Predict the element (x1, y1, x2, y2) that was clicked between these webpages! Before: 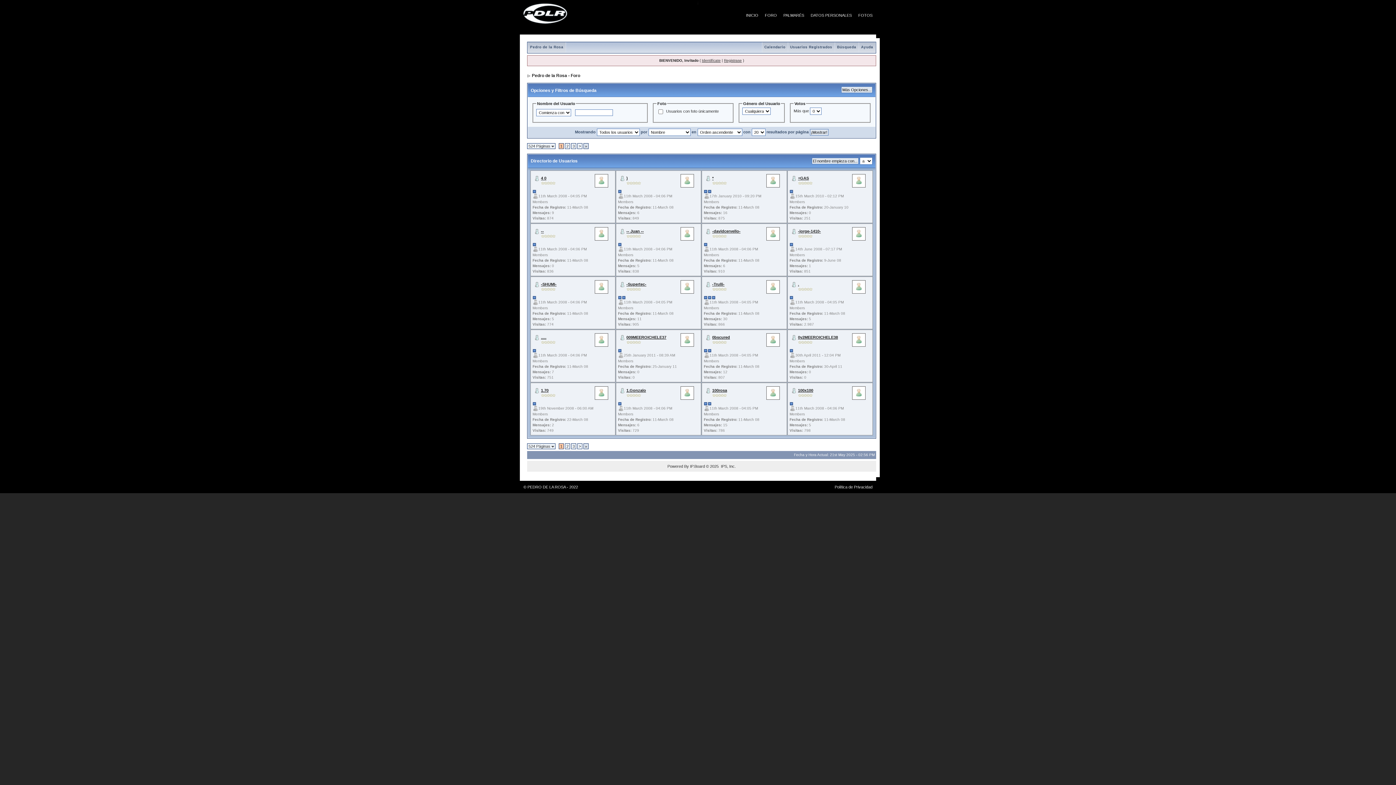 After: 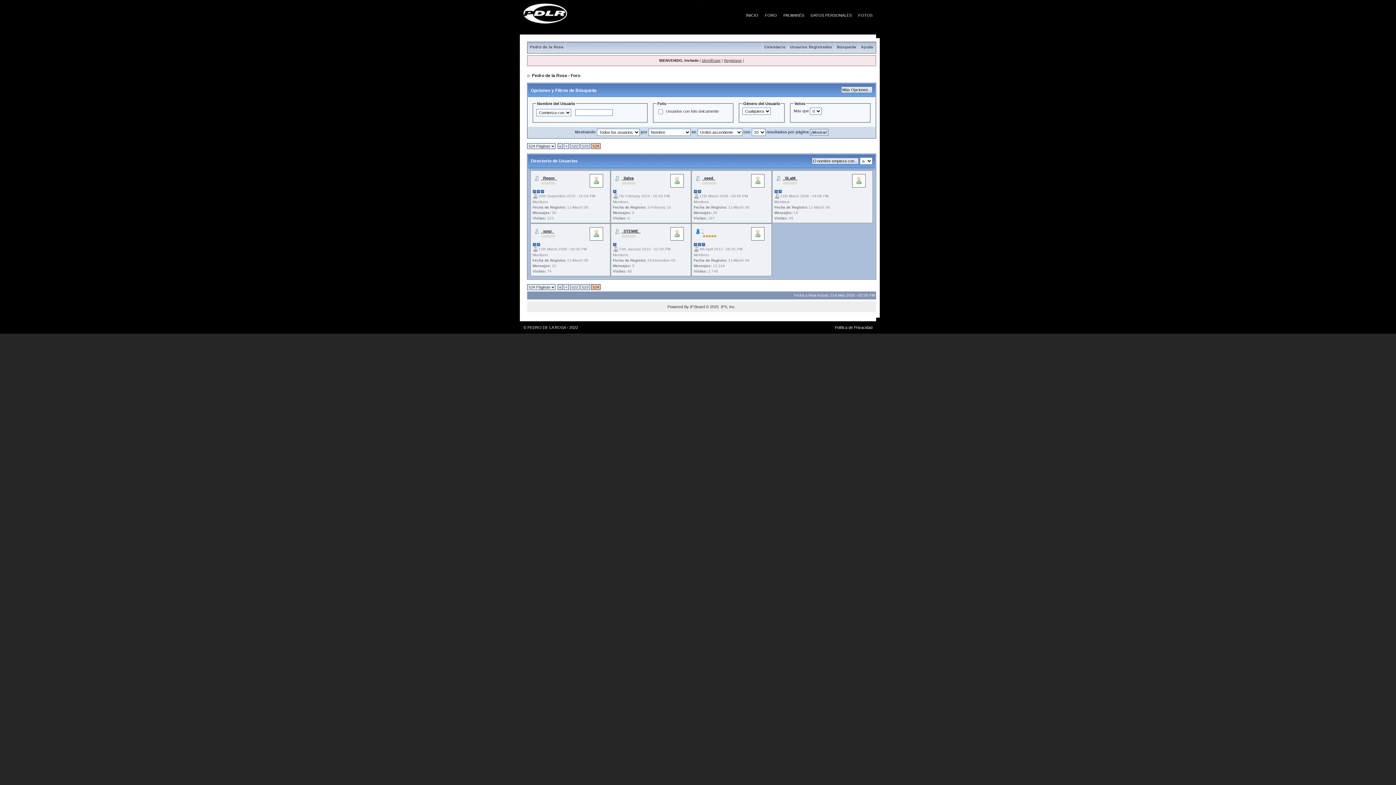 Action: bbox: (585, 444, 587, 448) label: »